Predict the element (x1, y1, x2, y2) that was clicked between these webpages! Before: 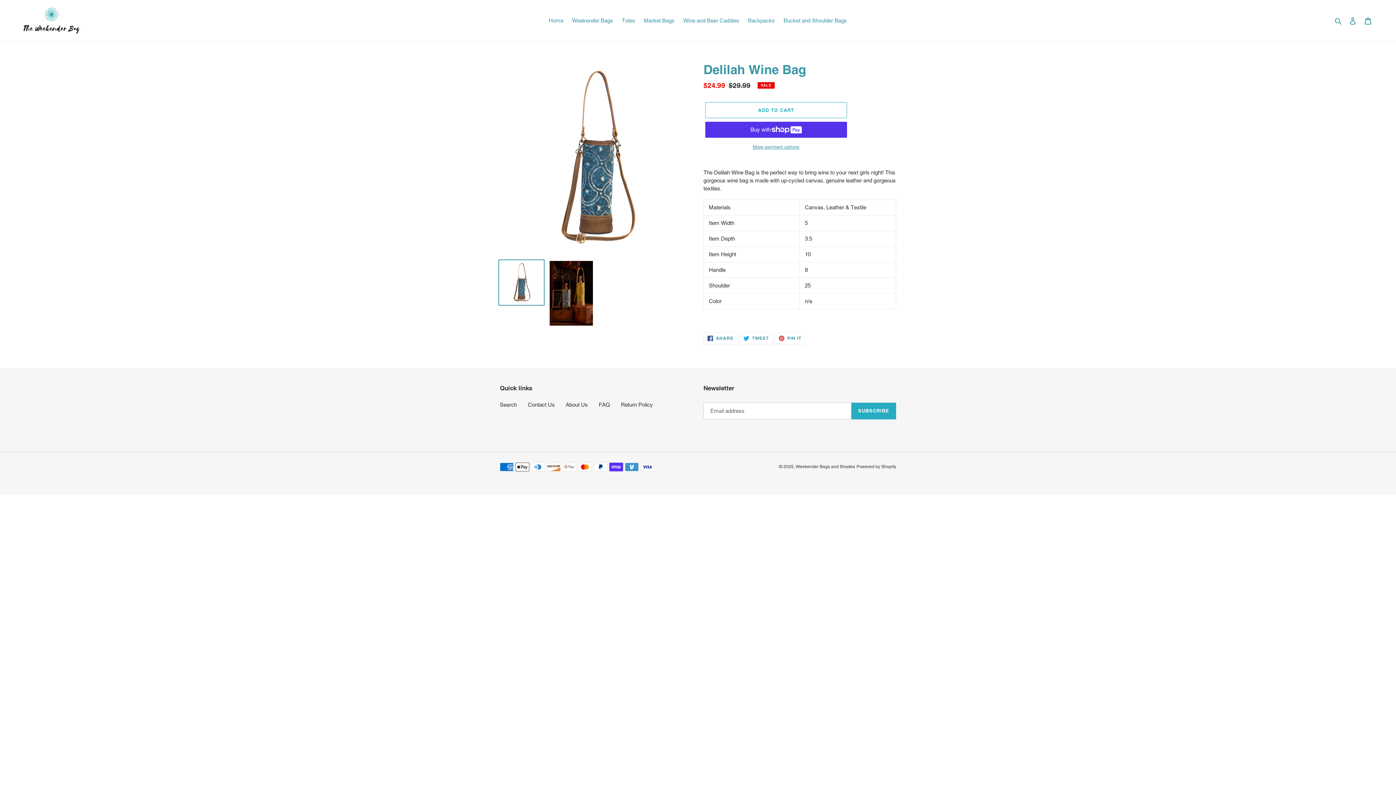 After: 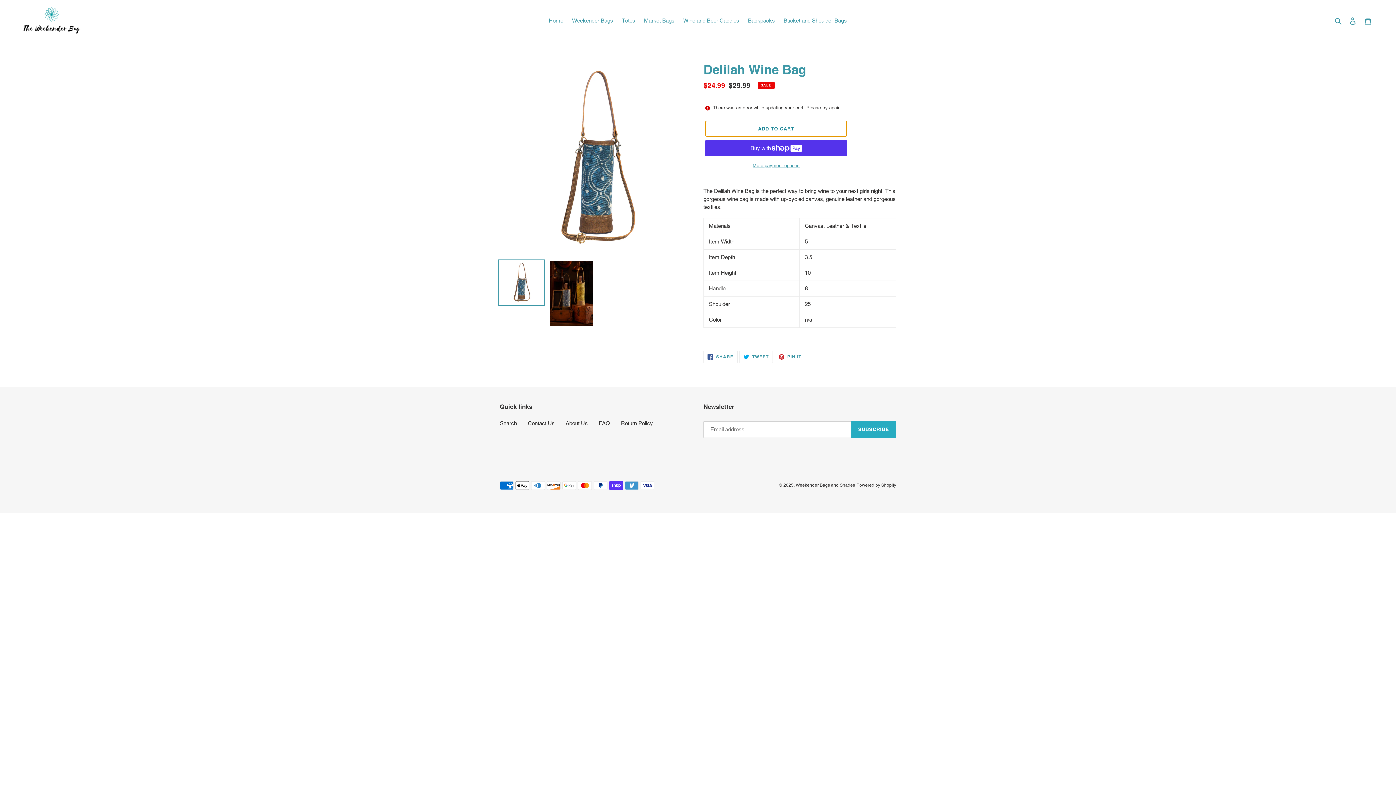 Action: bbox: (705, 102, 847, 118) label: Add to cart